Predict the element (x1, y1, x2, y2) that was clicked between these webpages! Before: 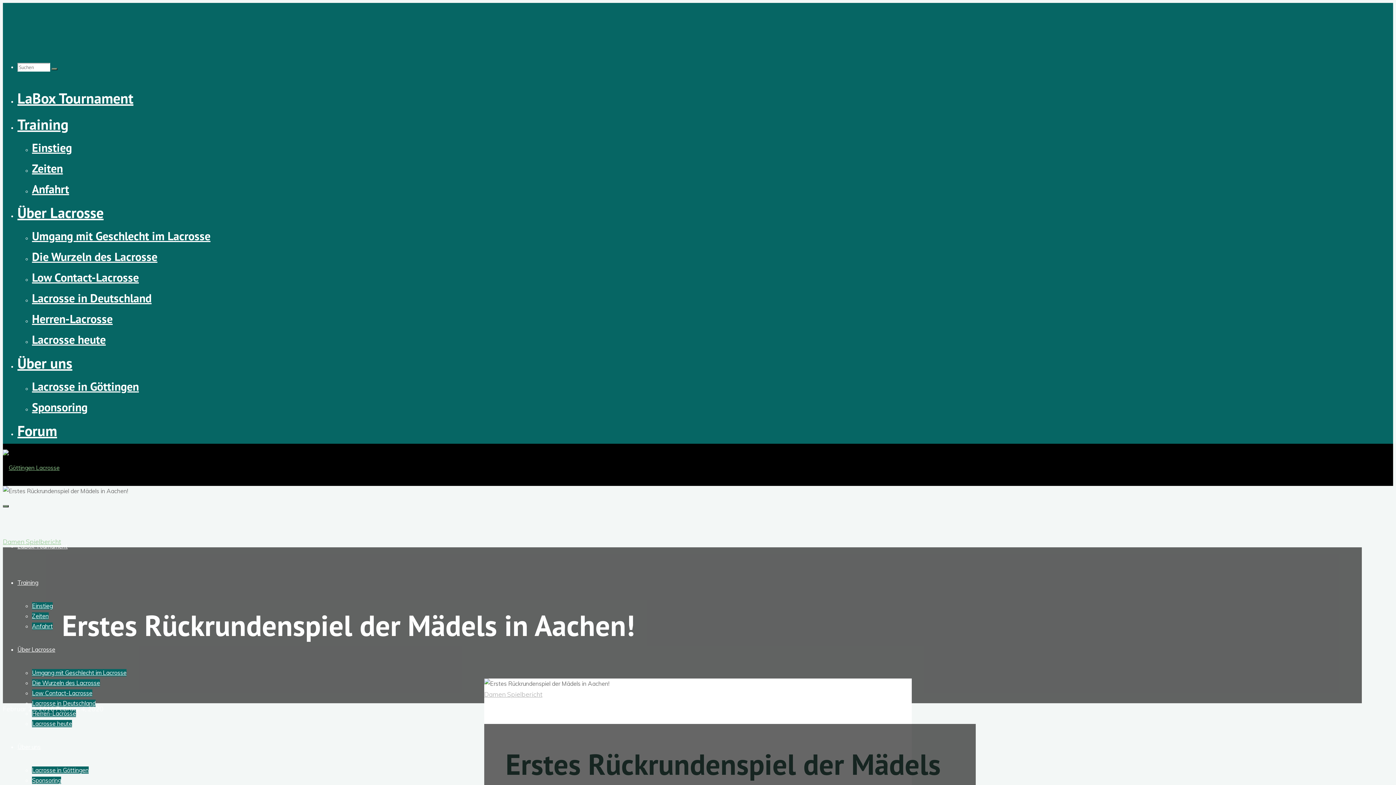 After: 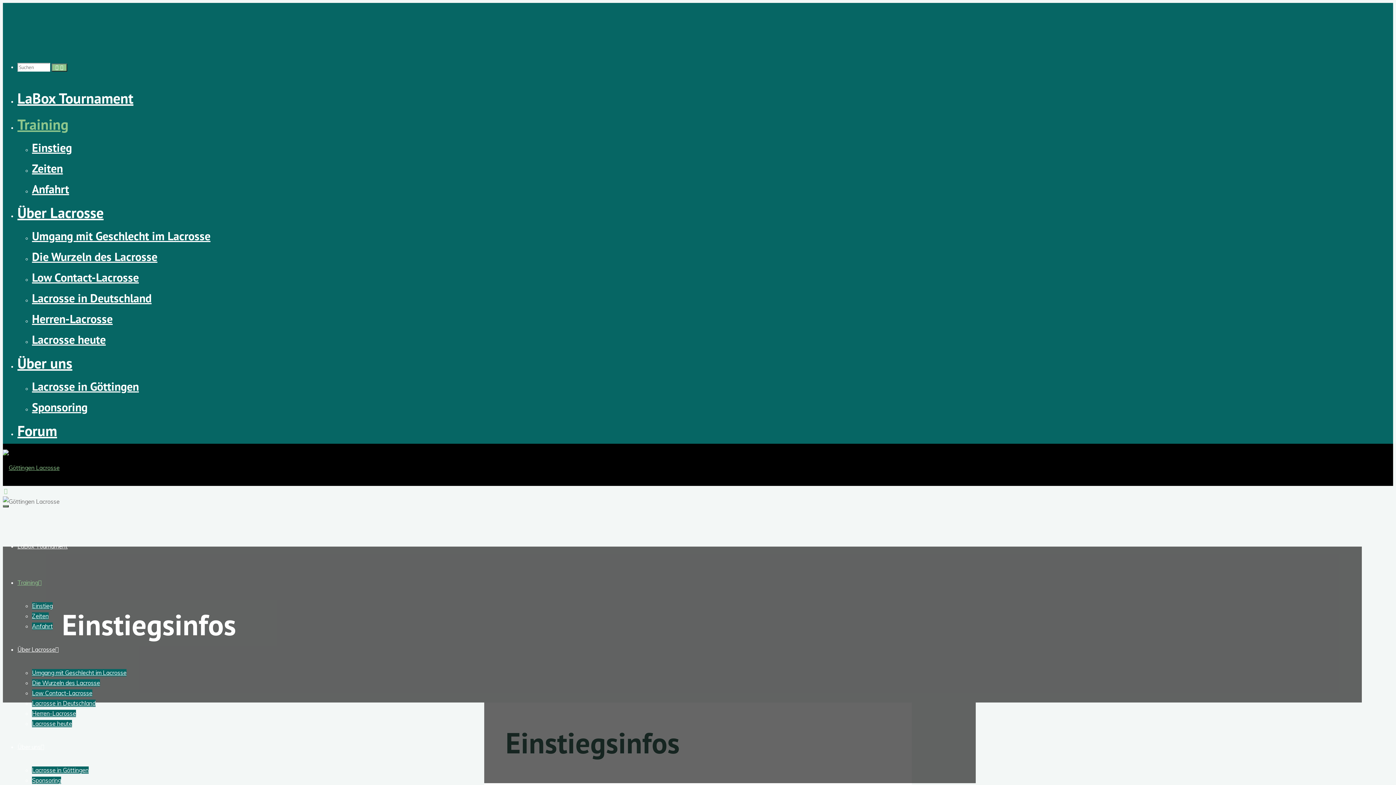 Action: bbox: (32, 602, 52, 609) label: Einstieg